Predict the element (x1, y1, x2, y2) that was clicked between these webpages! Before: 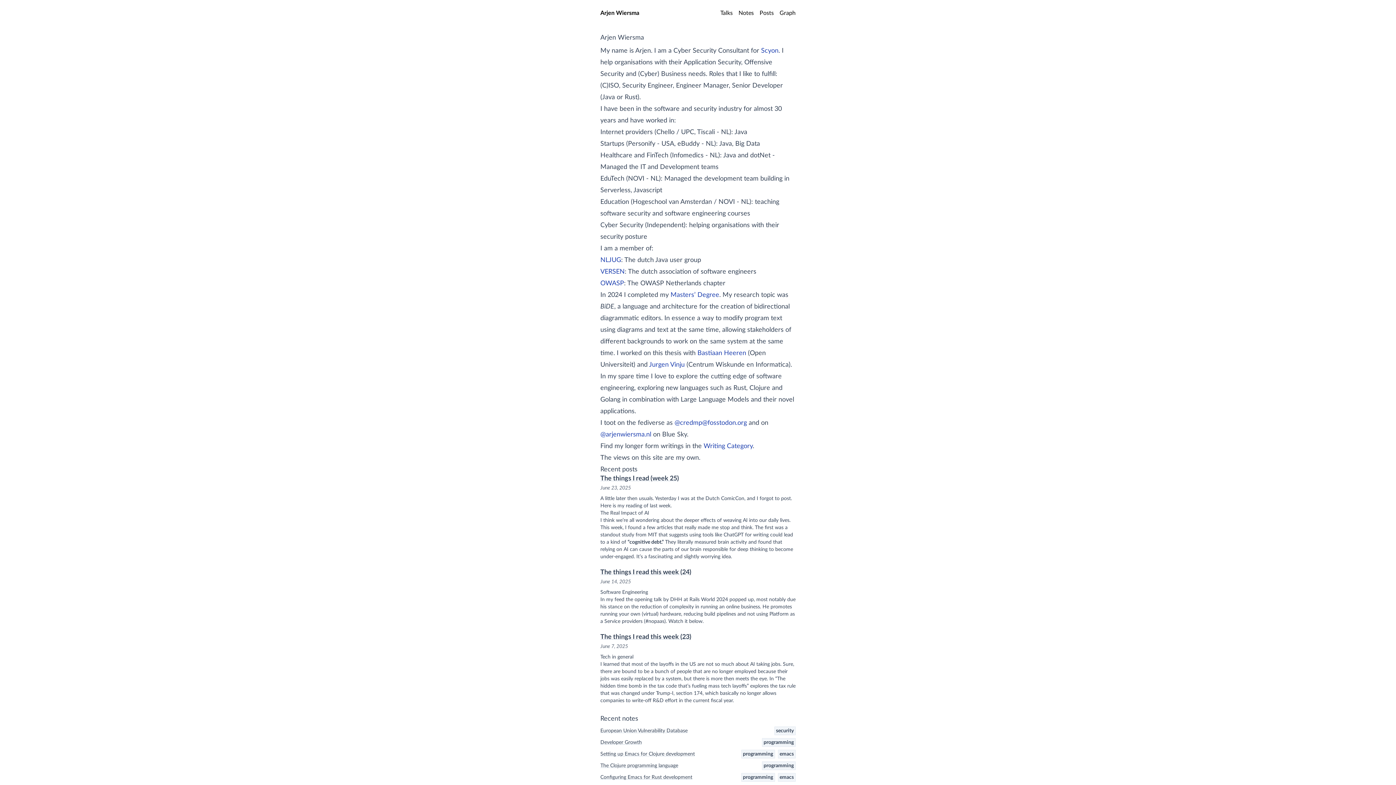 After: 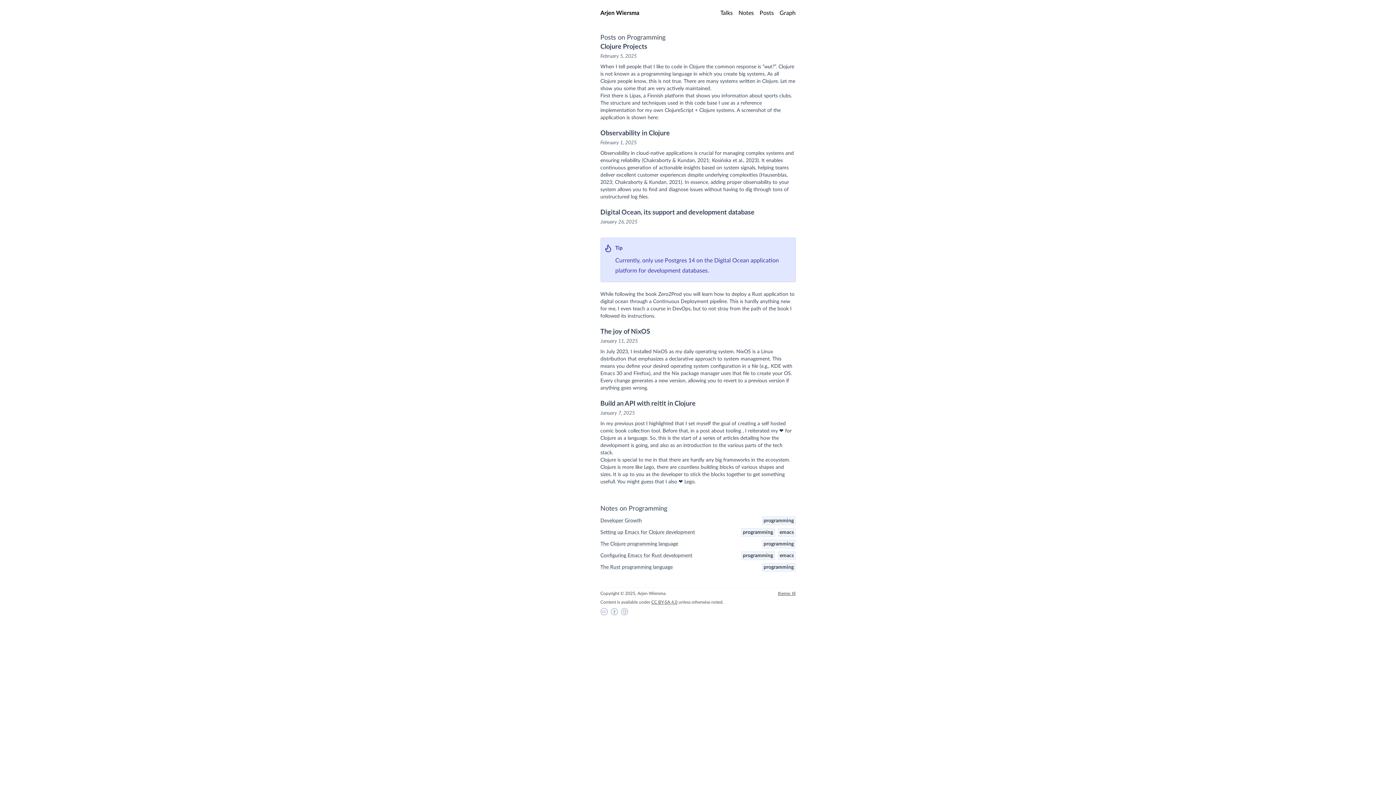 Action: bbox: (762, 761, 795, 770) label: programming